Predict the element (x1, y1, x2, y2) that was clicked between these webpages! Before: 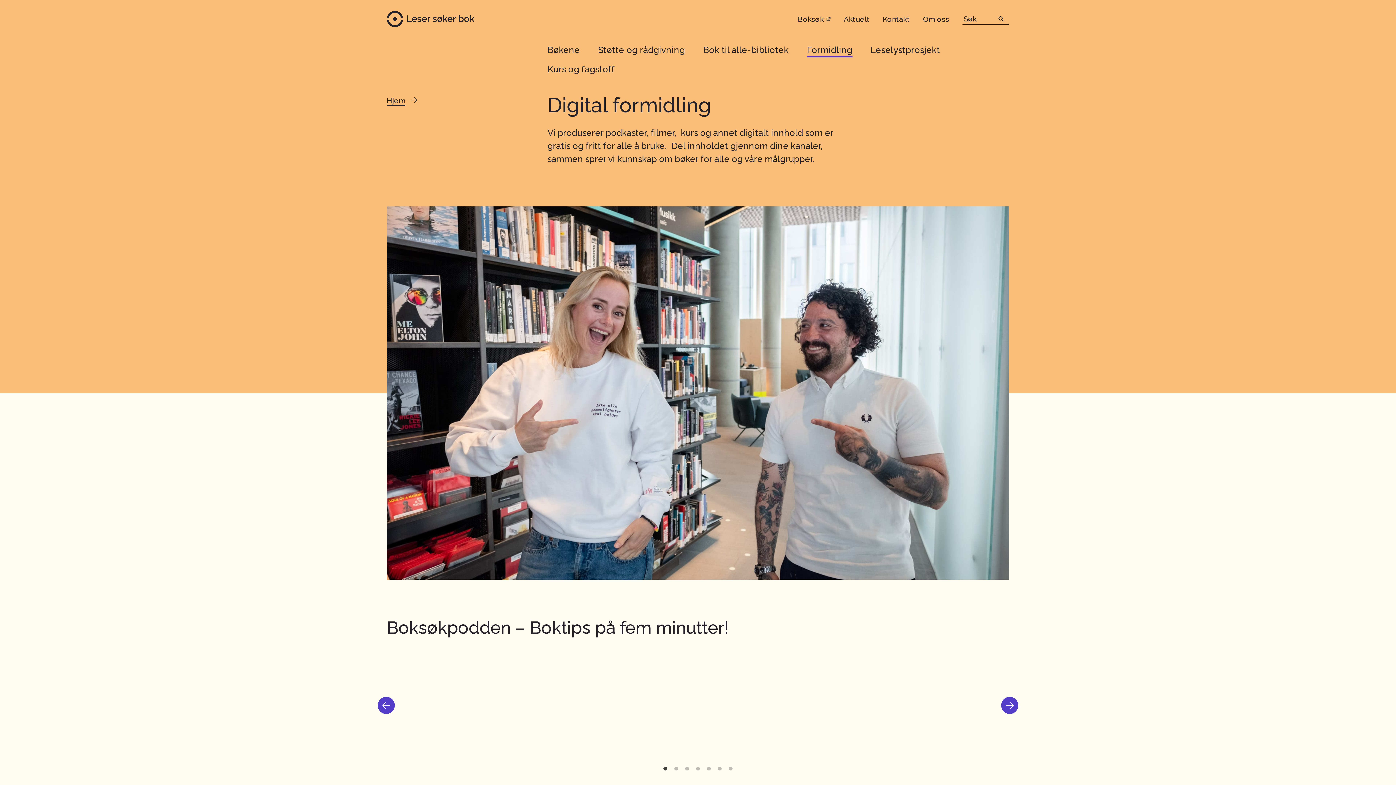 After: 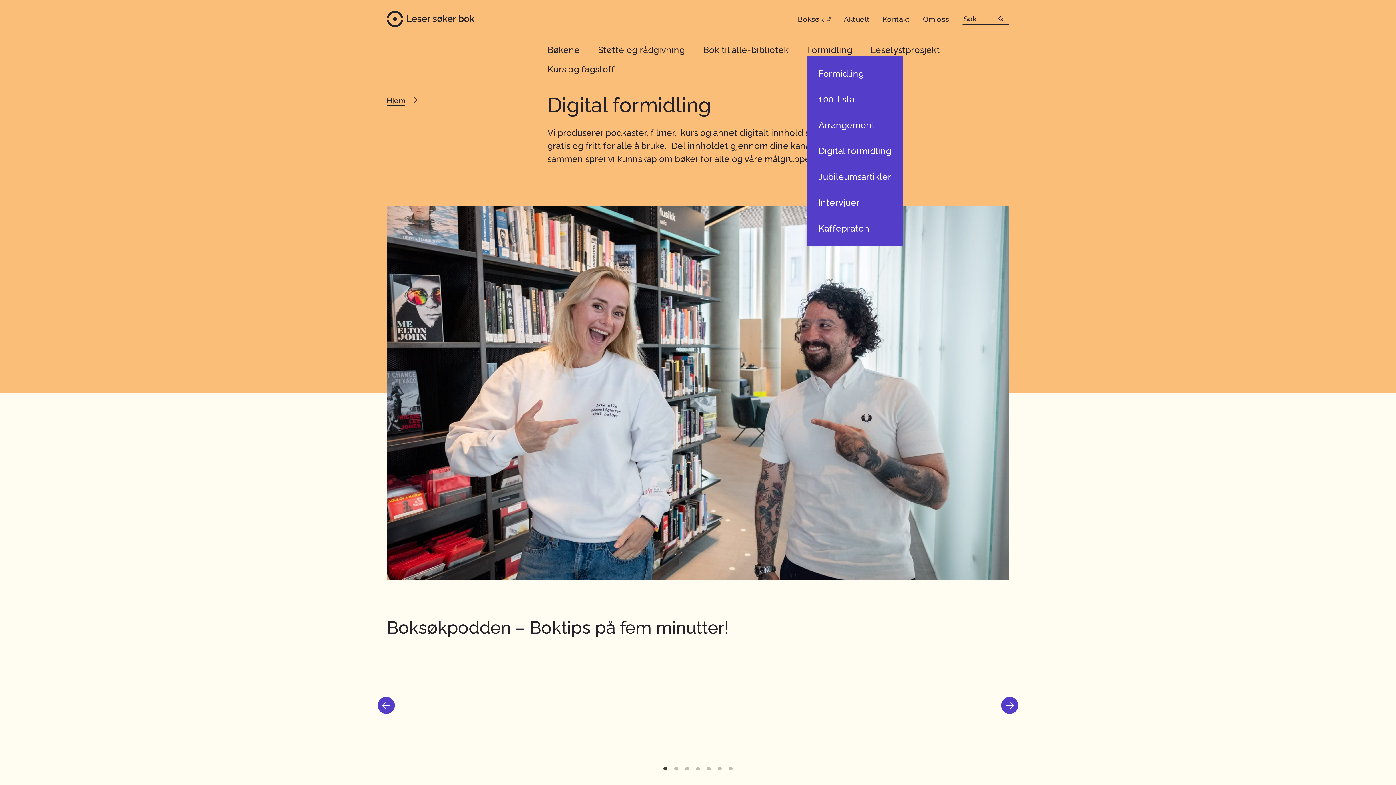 Action: bbox: (803, 41, 856, 58) label: Formidling